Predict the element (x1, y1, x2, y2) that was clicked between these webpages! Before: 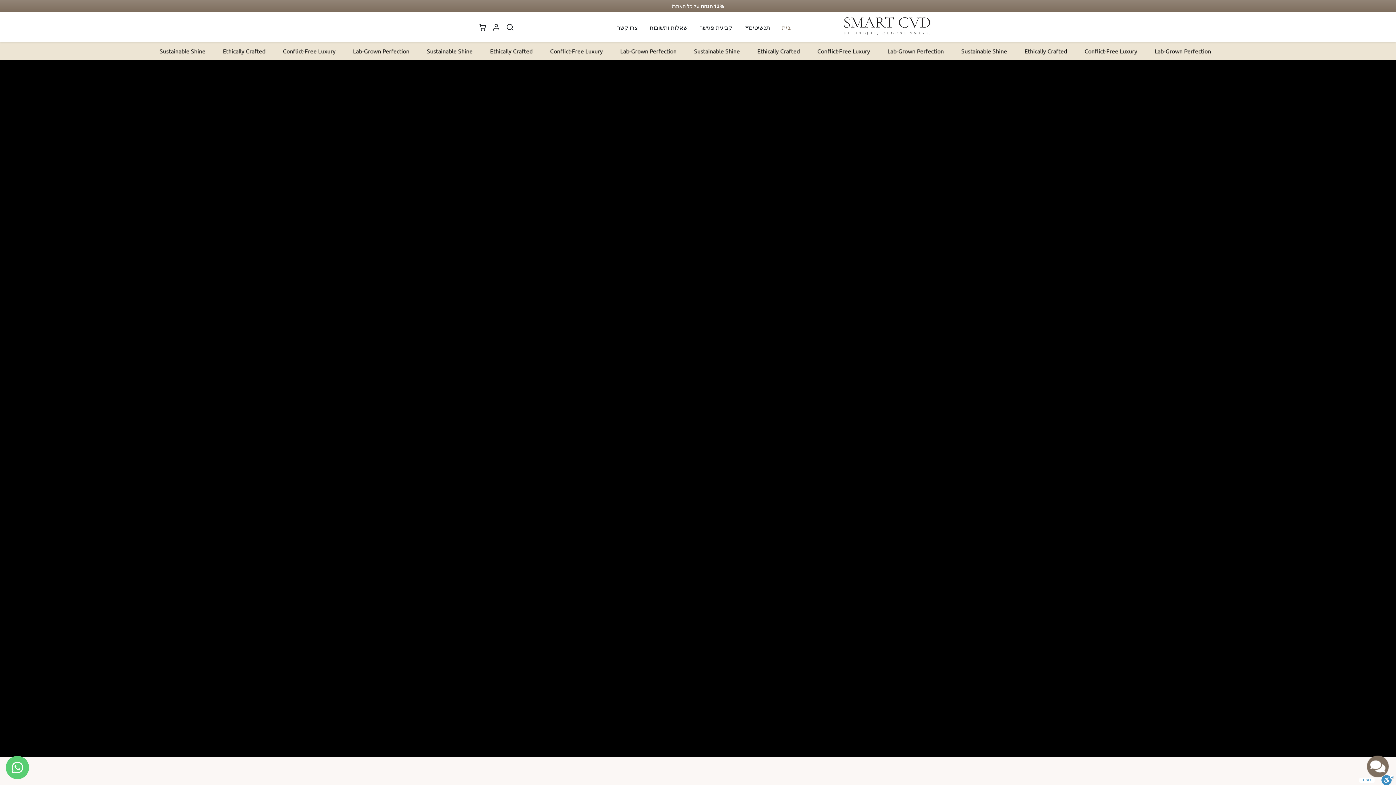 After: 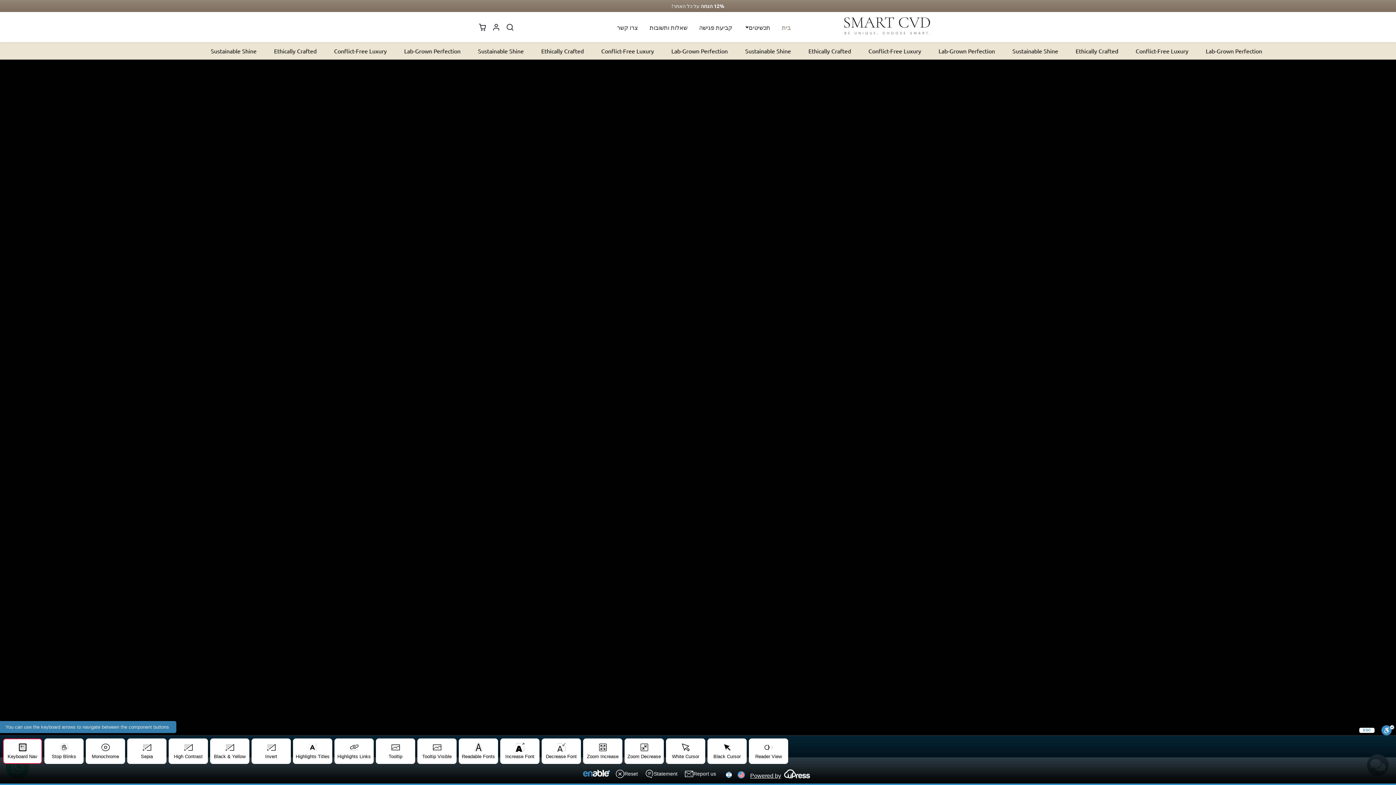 Action: bbox: (1381, 774, 1394, 785) label: Toggle Enable